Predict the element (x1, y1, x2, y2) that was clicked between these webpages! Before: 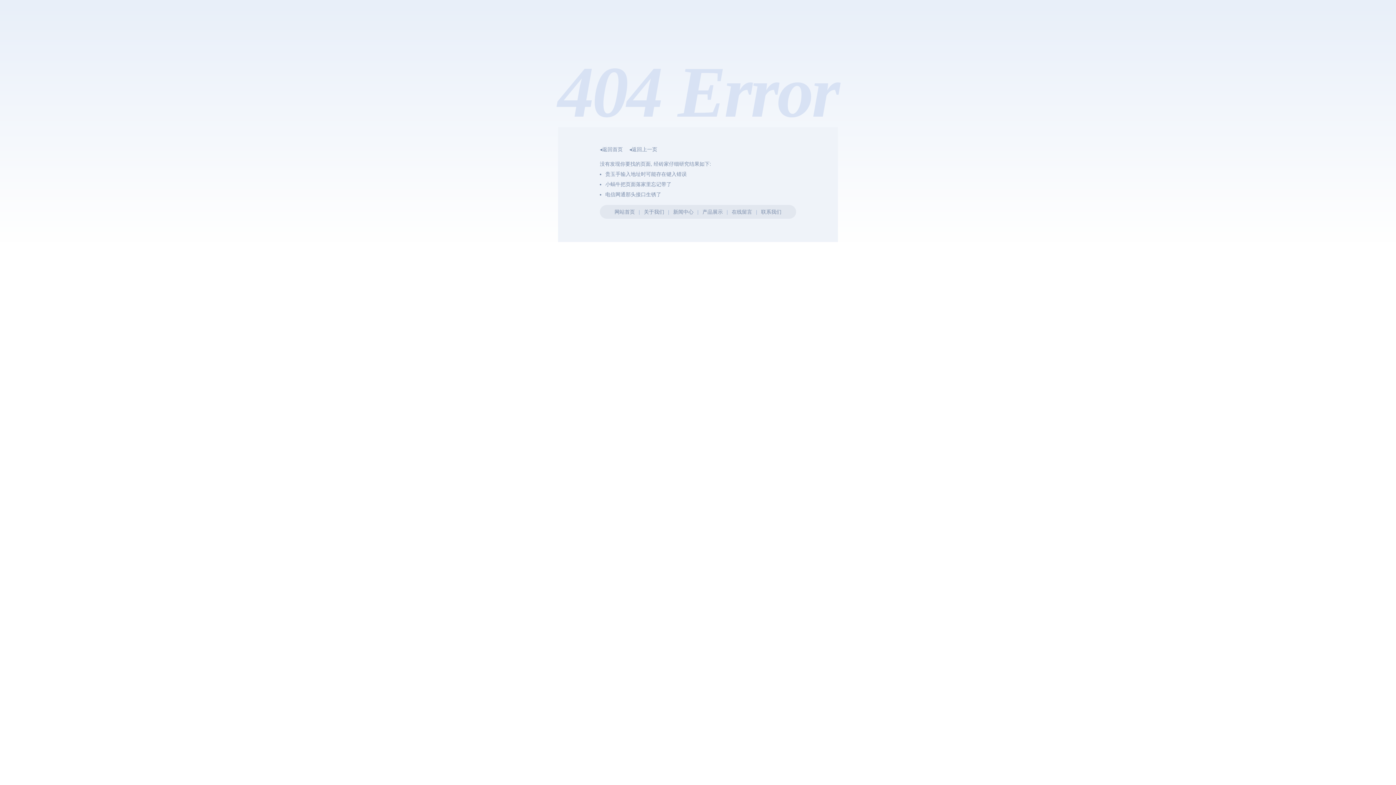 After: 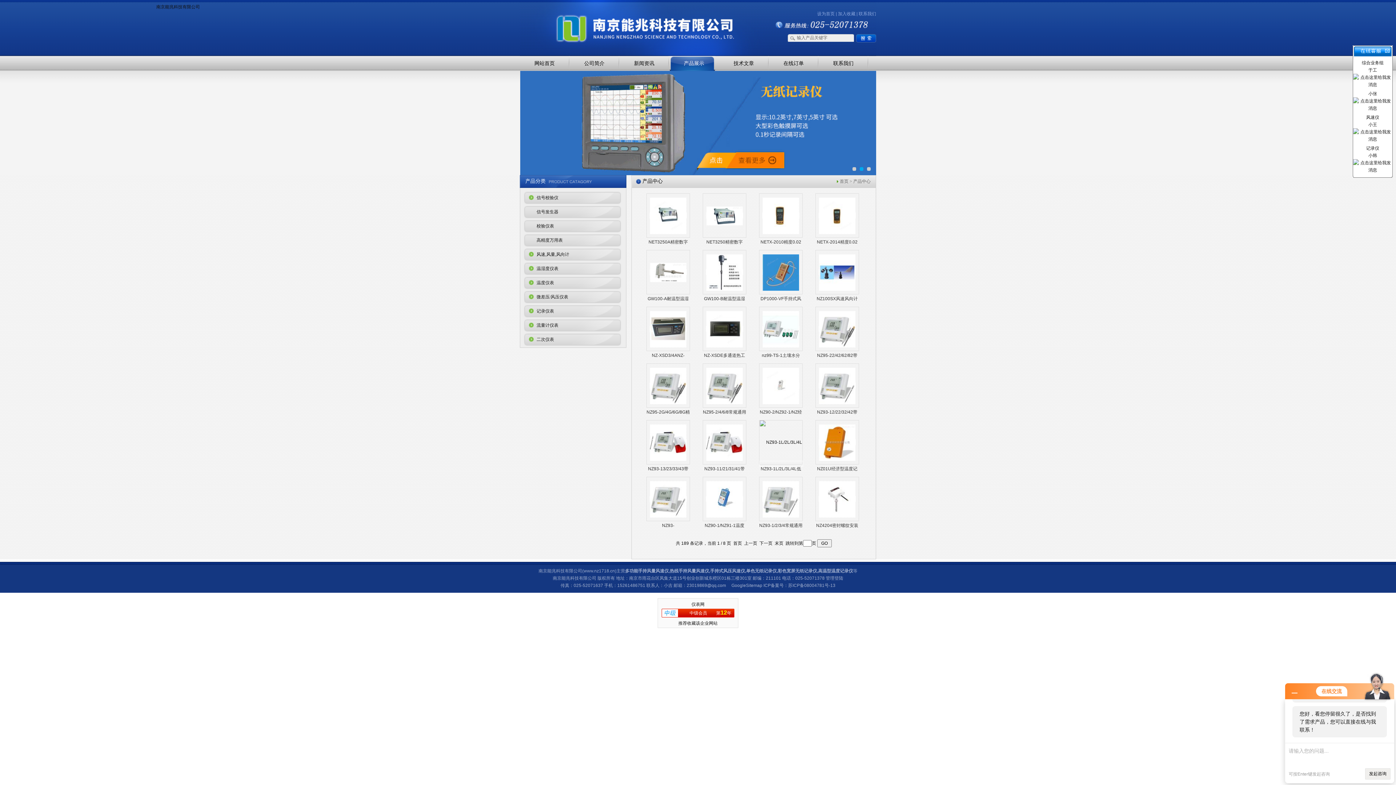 Action: bbox: (702, 209, 723, 214) label: 产品展示